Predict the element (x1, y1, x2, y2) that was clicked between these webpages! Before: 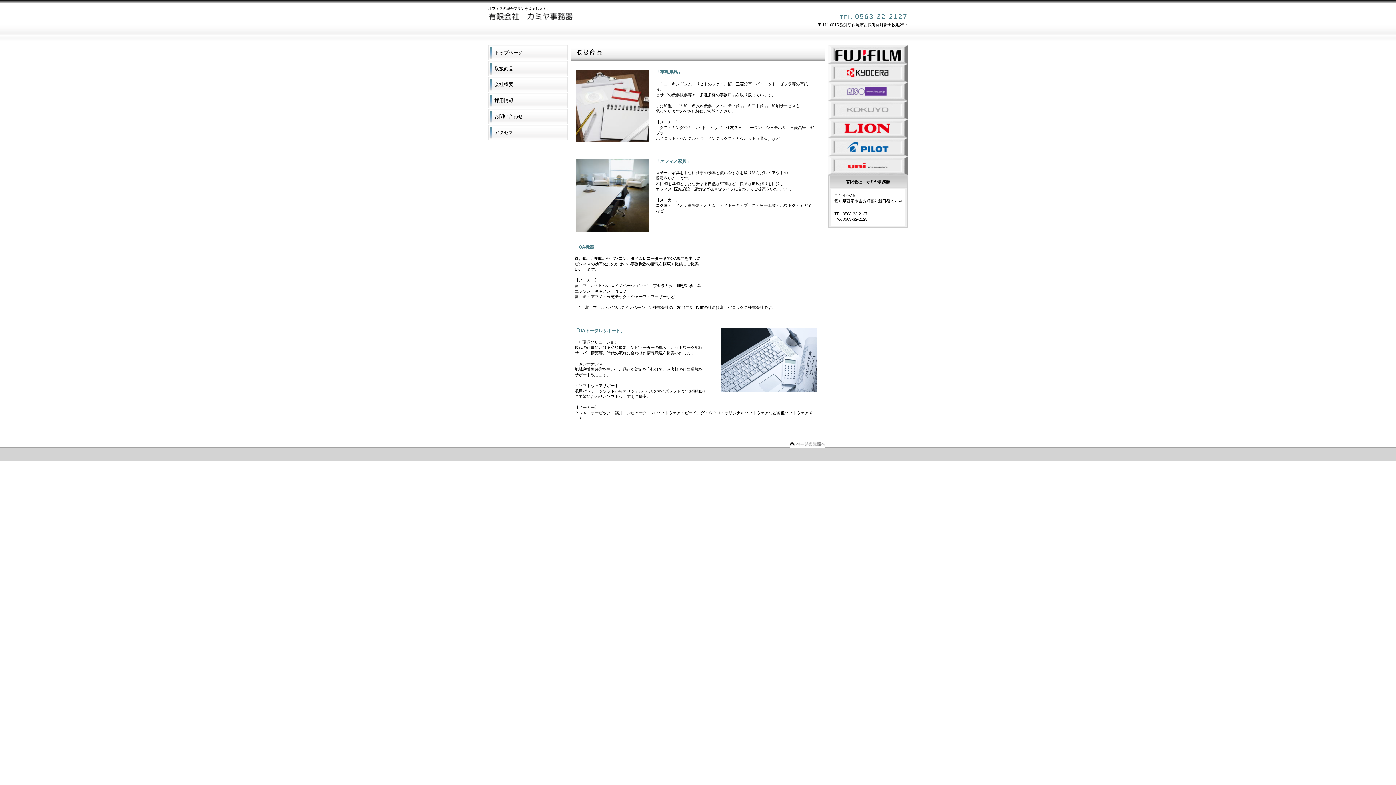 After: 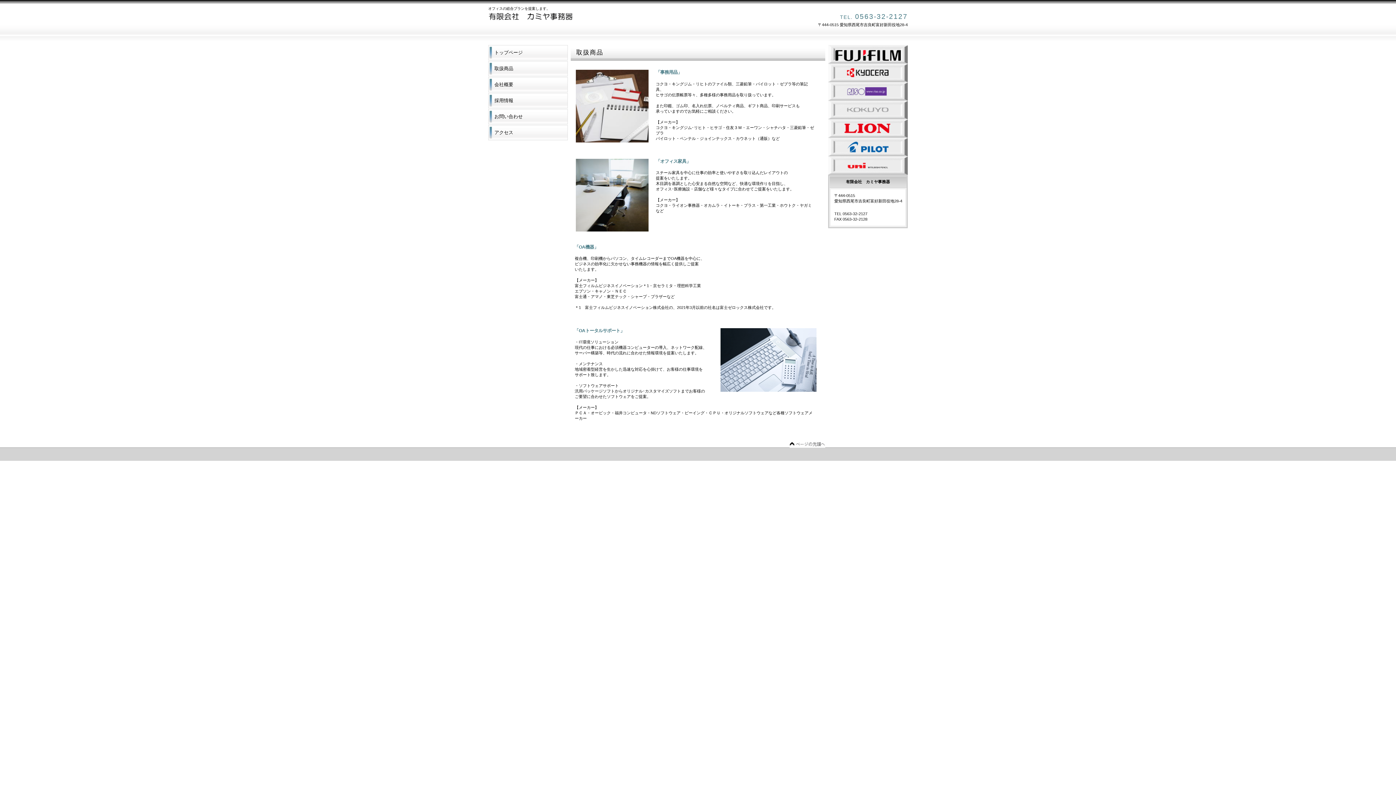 Action: bbox: (828, 171, 908, 175)